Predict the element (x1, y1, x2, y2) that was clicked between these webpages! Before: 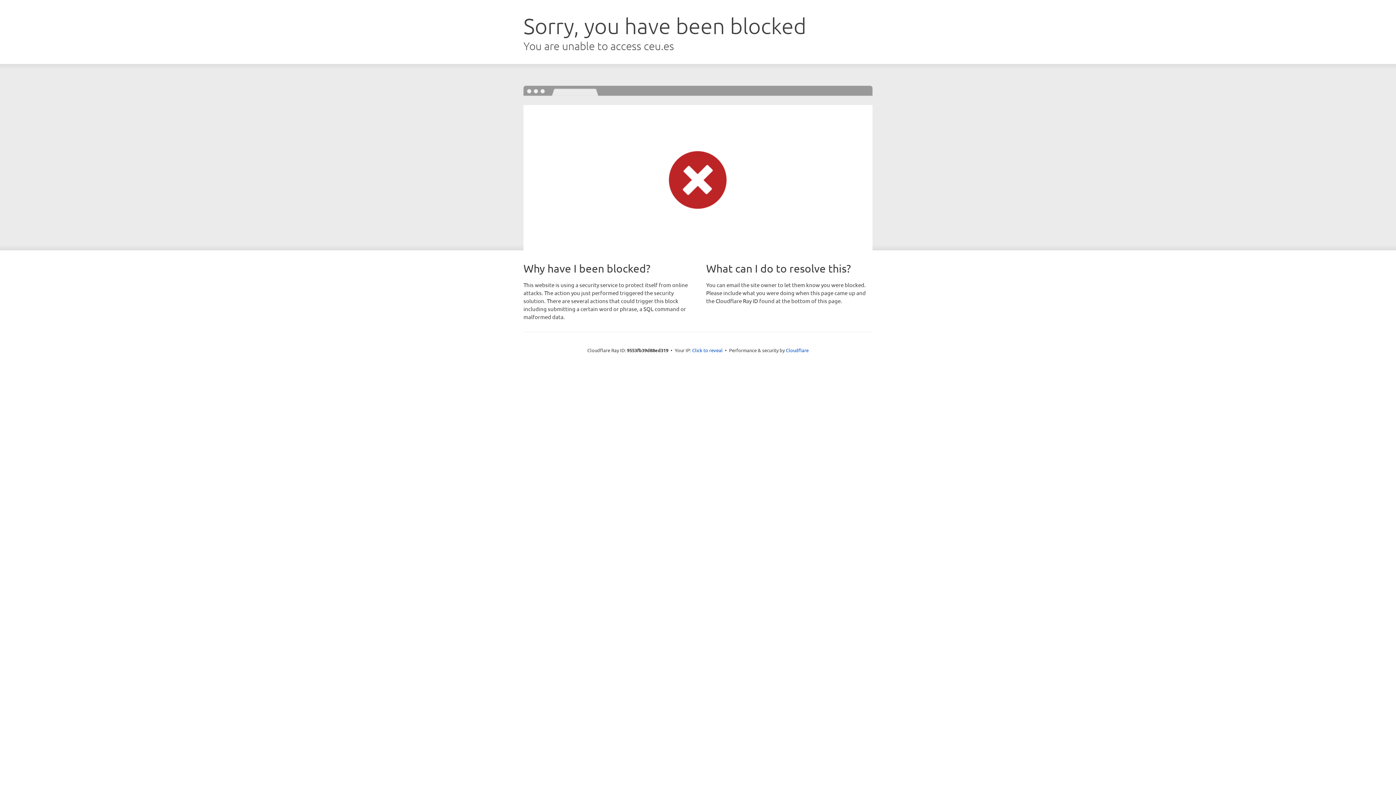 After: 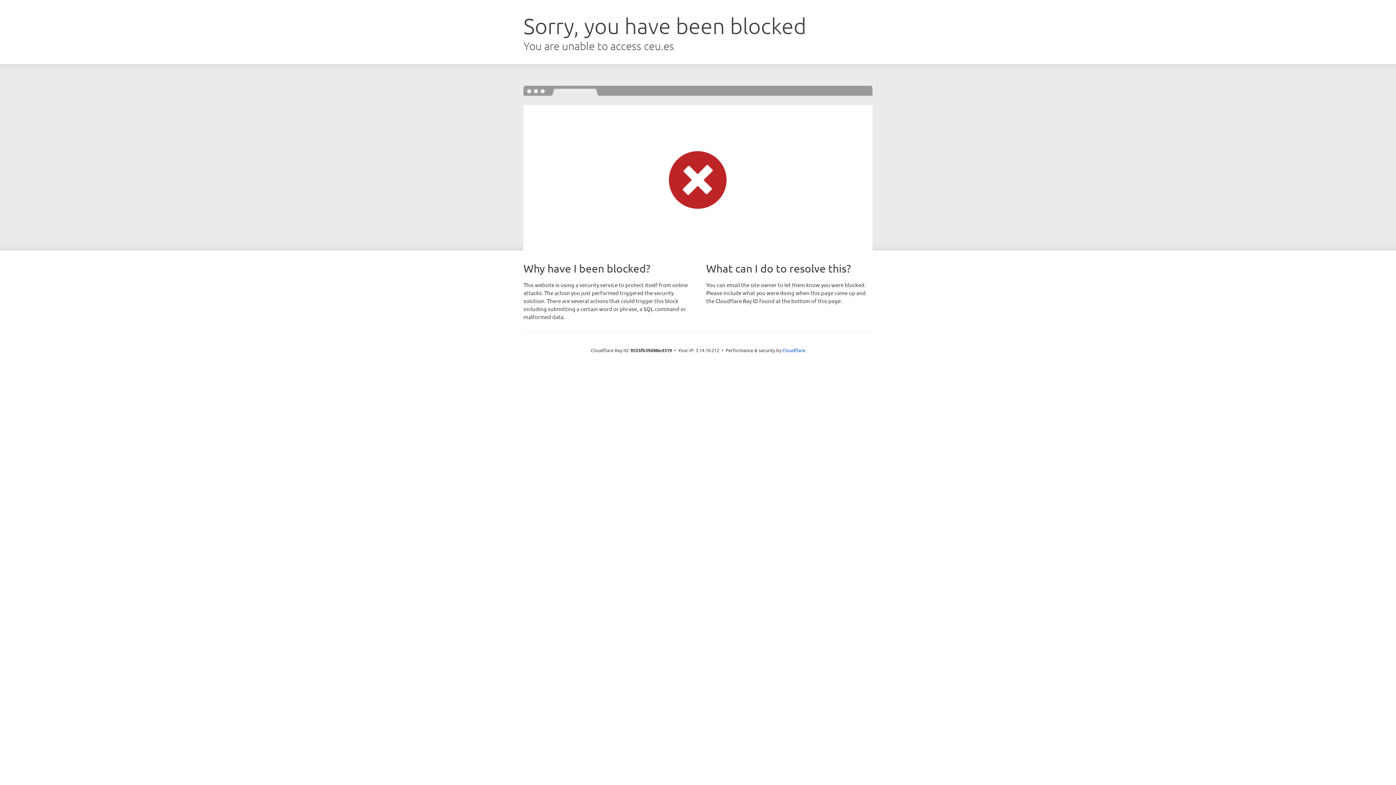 Action: label: Click to reveal bbox: (692, 346, 722, 353)